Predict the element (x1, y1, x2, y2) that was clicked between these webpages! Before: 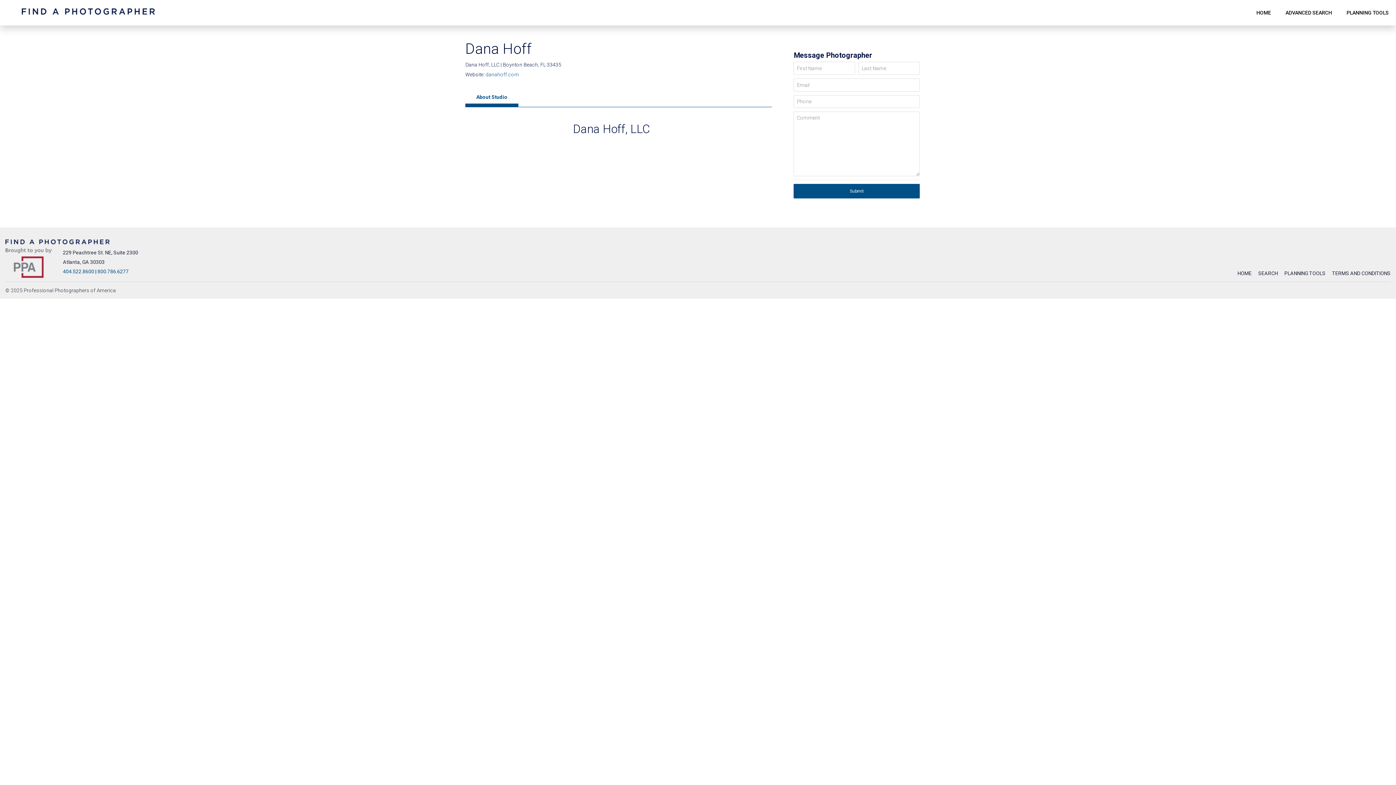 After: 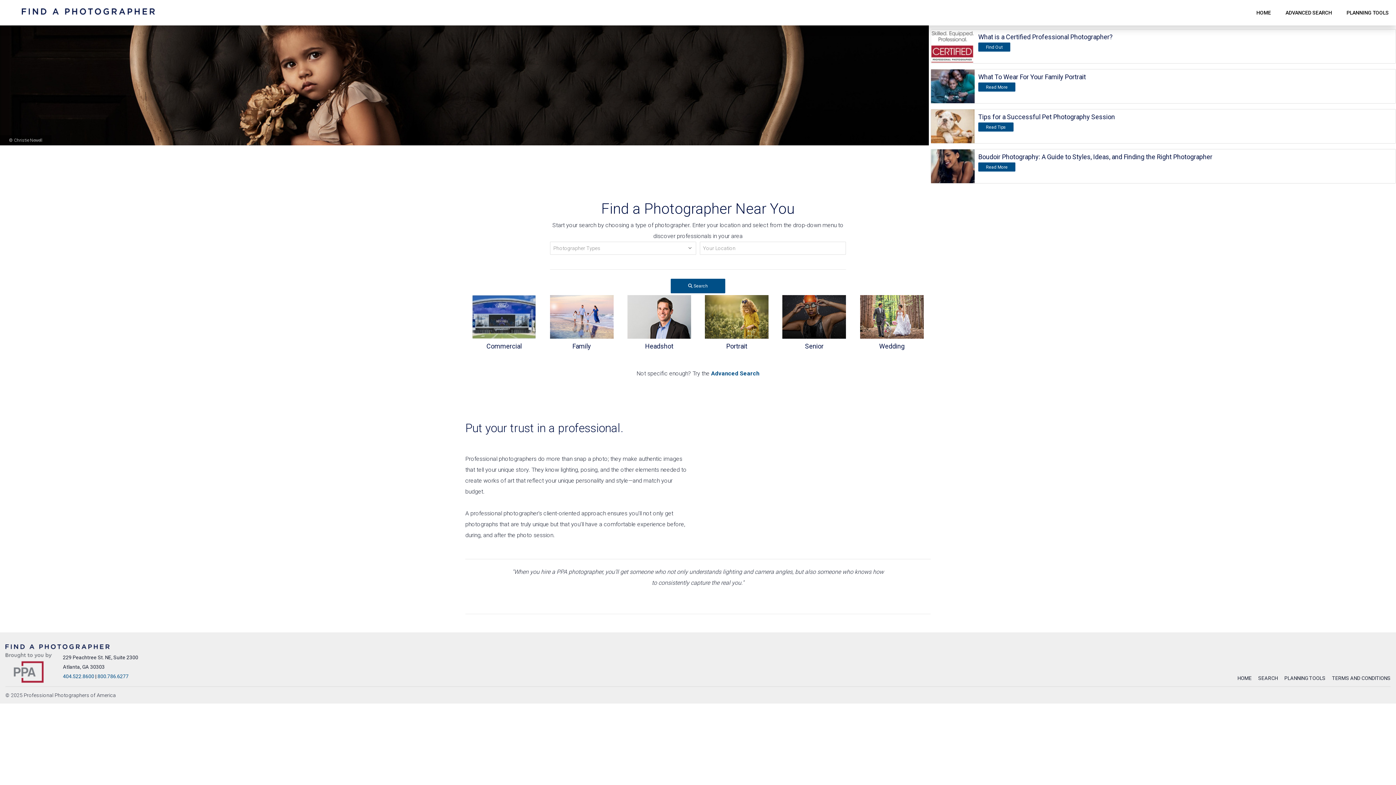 Action: label: HOME bbox: (1232, 270, 1252, 276)